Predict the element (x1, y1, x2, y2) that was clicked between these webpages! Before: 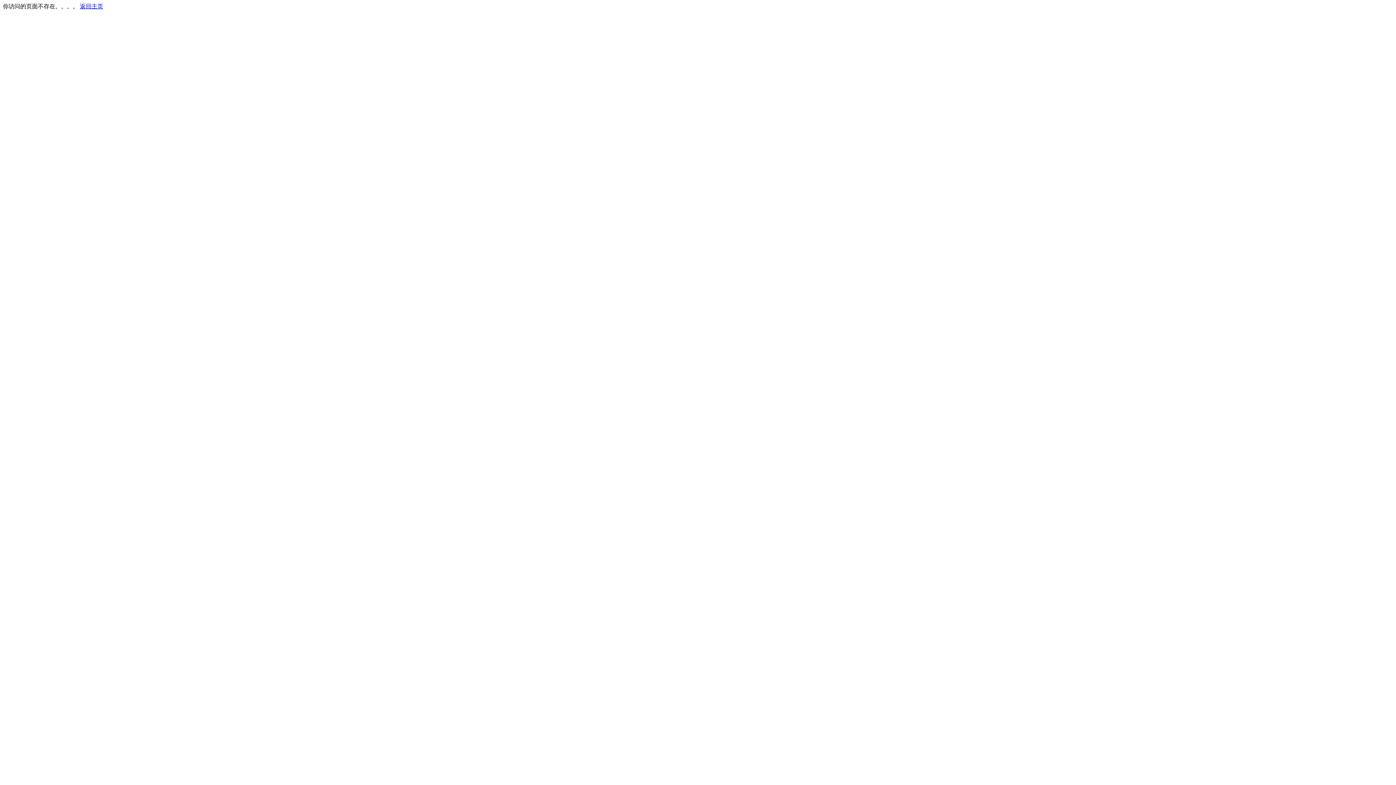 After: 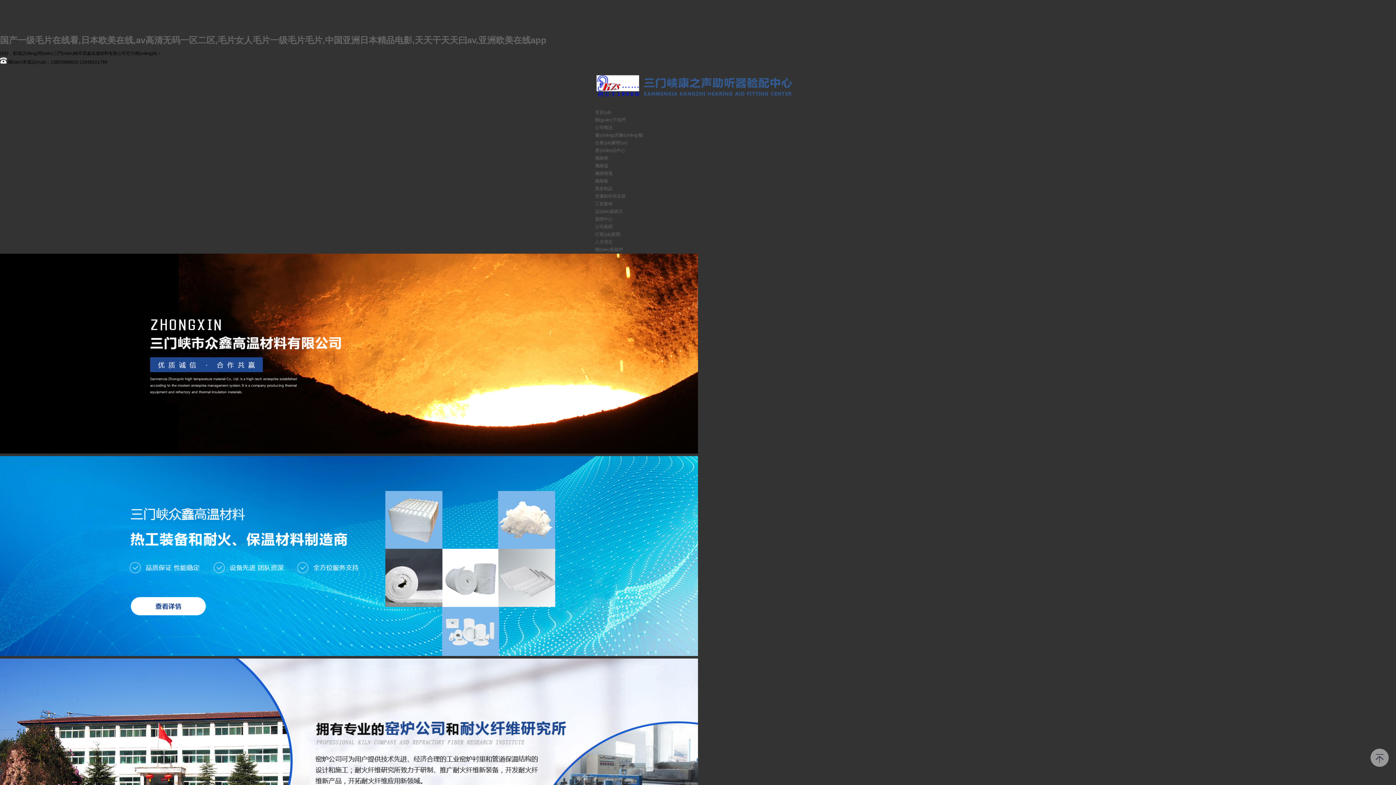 Action: label: 返回主页 bbox: (80, 3, 103, 9)